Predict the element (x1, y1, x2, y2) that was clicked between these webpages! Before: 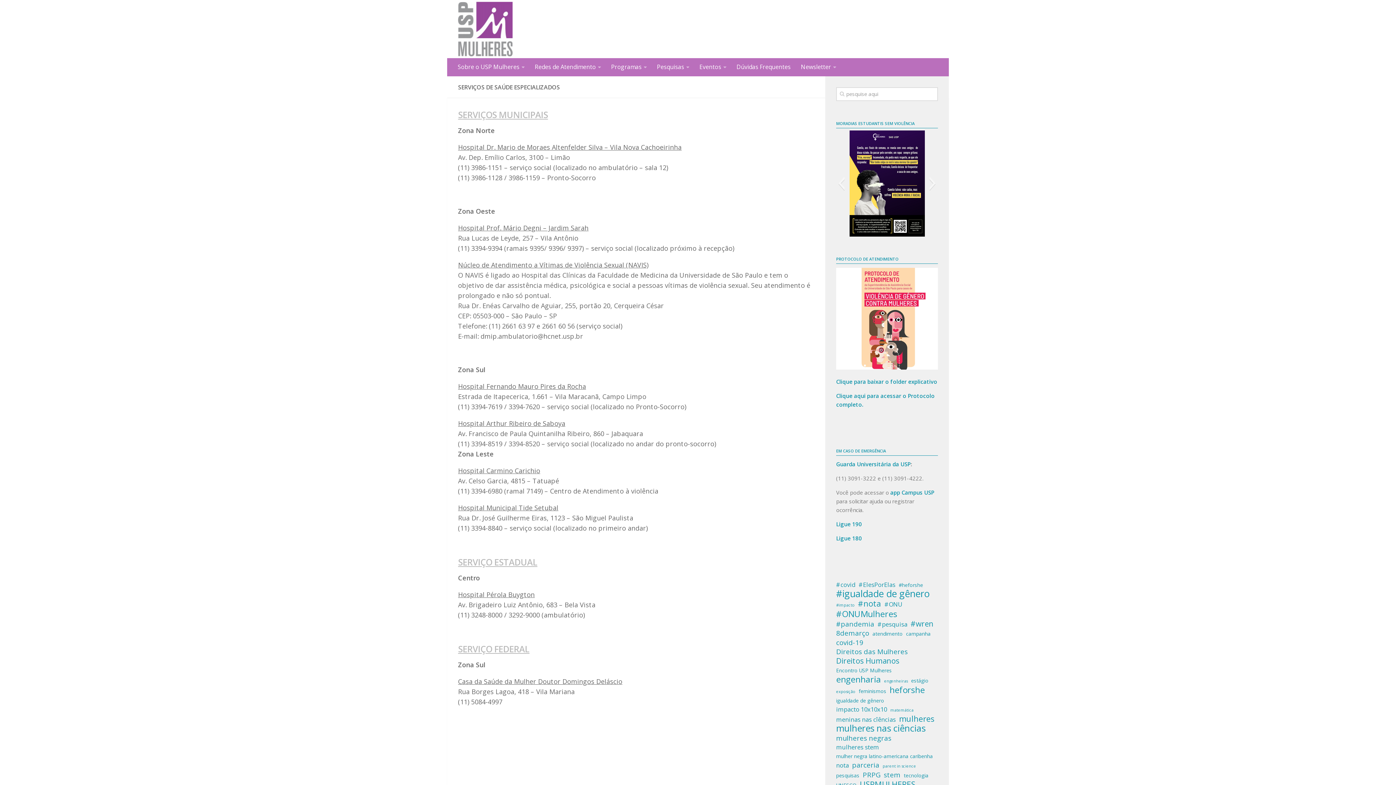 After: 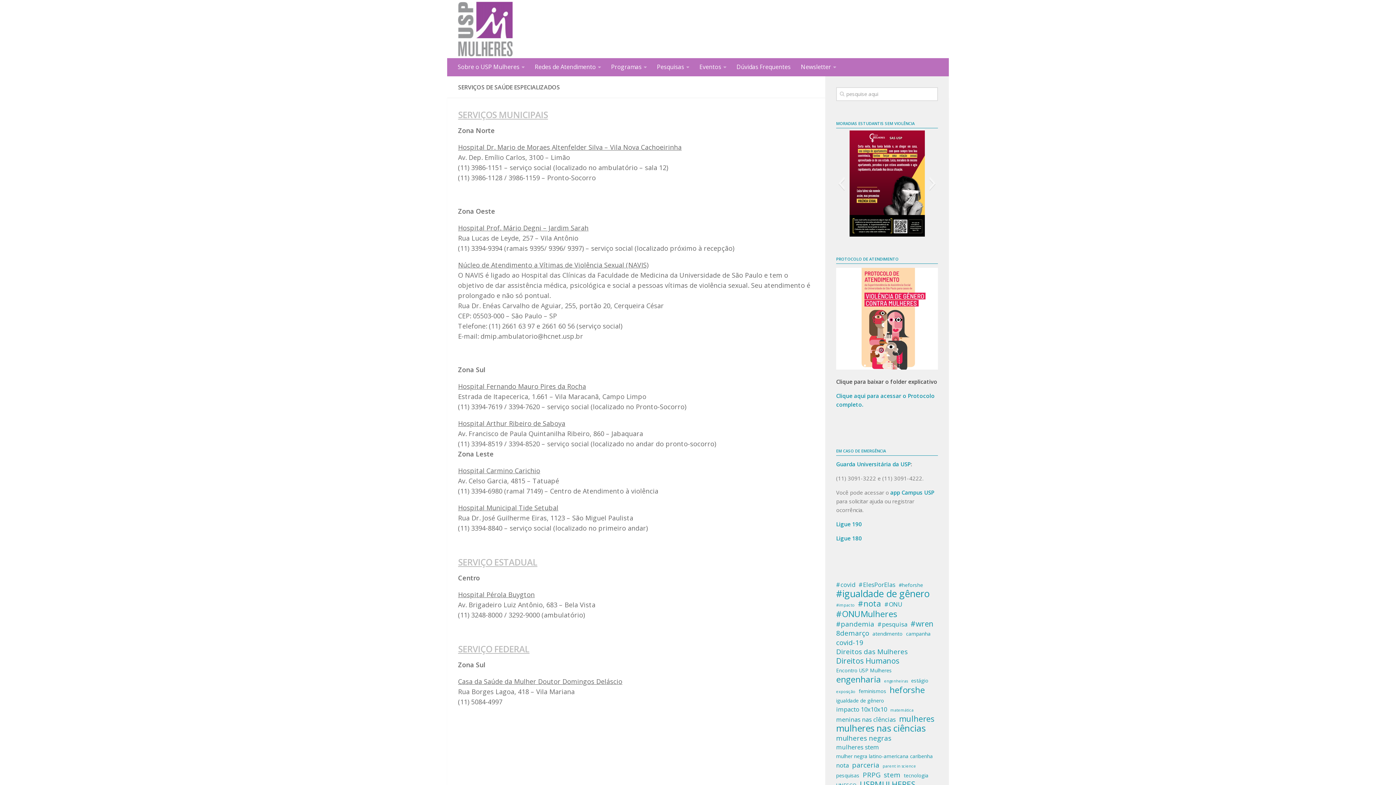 Action: label: Clique para baixar o folder explicativo bbox: (836, 378, 937, 385)